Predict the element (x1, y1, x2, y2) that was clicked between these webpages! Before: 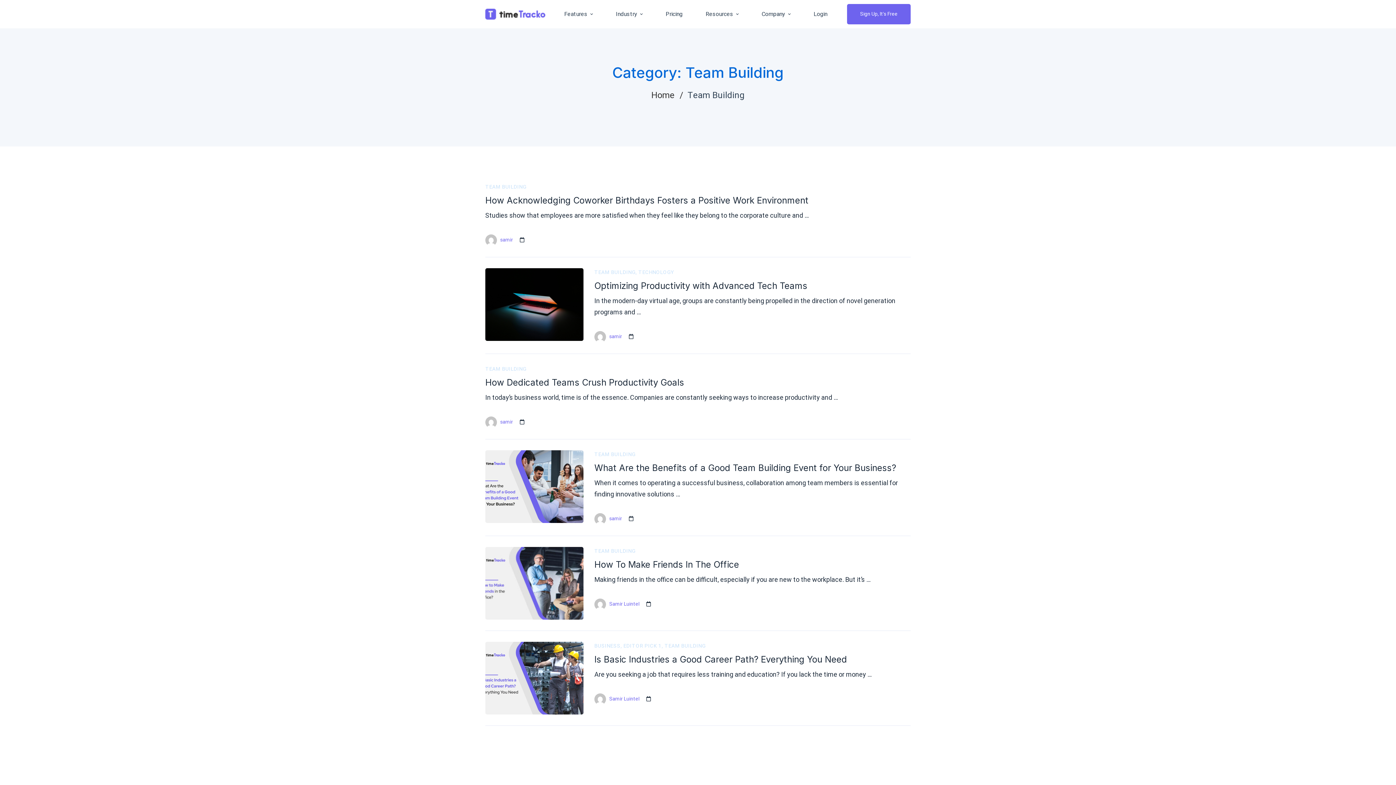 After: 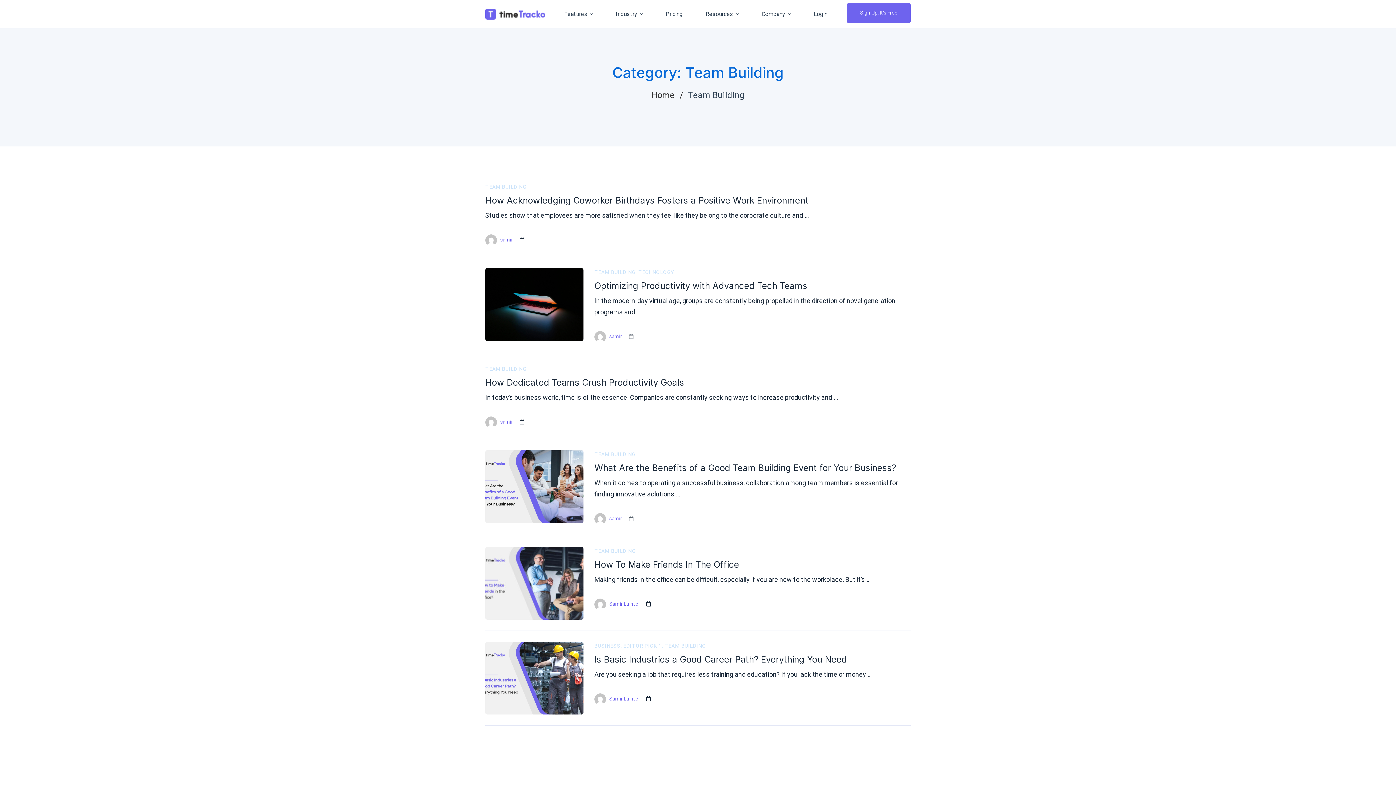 Action: label: Sign Up, It's Free bbox: (847, 4, 910, 24)